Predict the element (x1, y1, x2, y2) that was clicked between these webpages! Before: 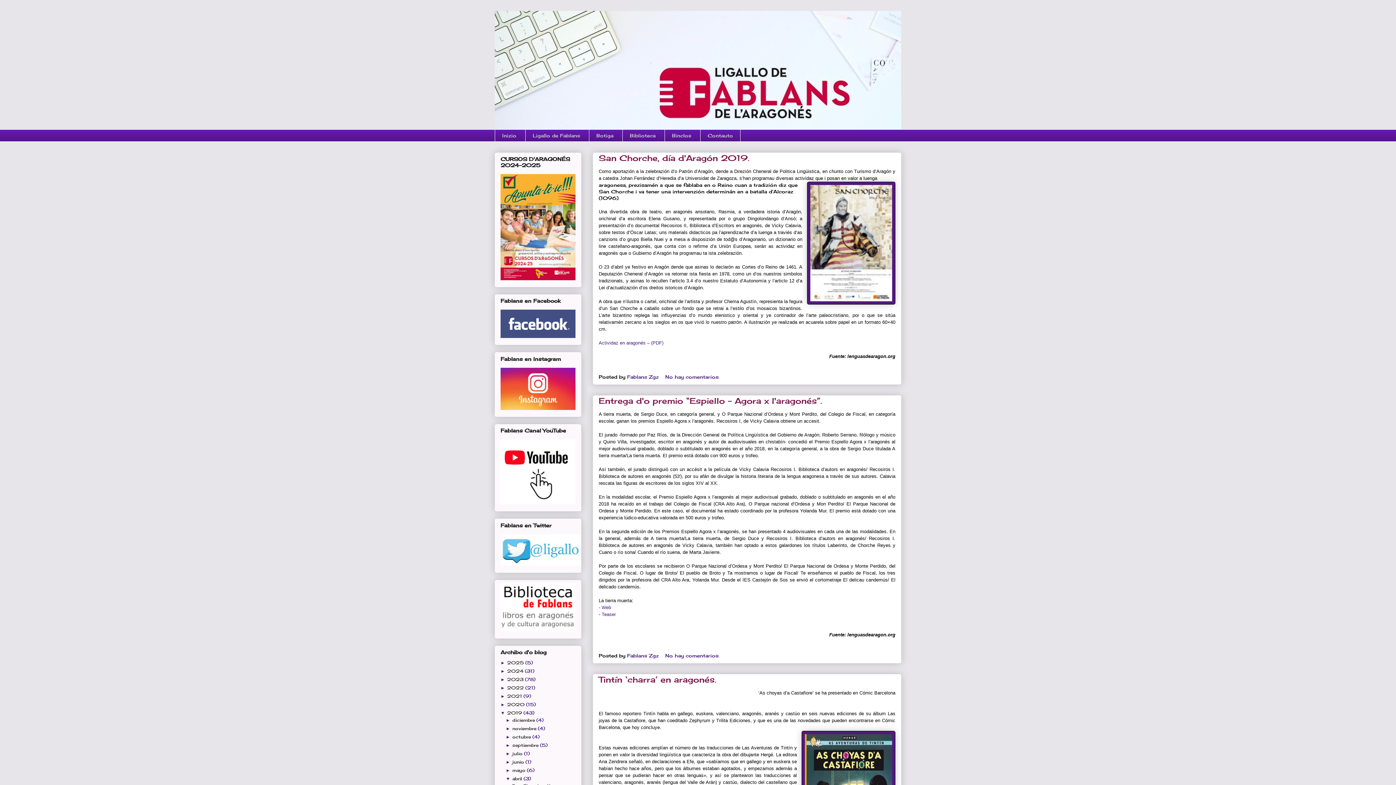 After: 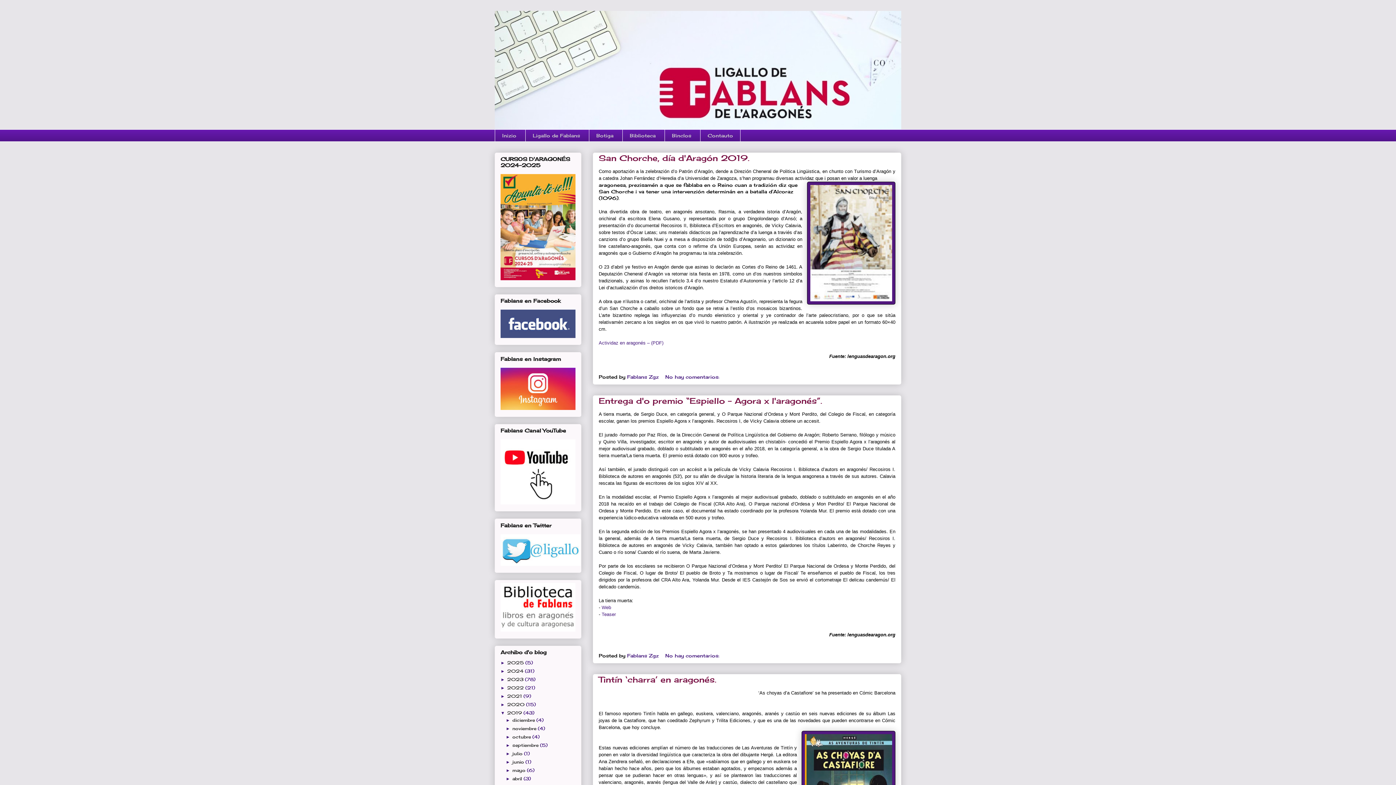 Action: bbox: (505, 776, 512, 781) label: ▼  